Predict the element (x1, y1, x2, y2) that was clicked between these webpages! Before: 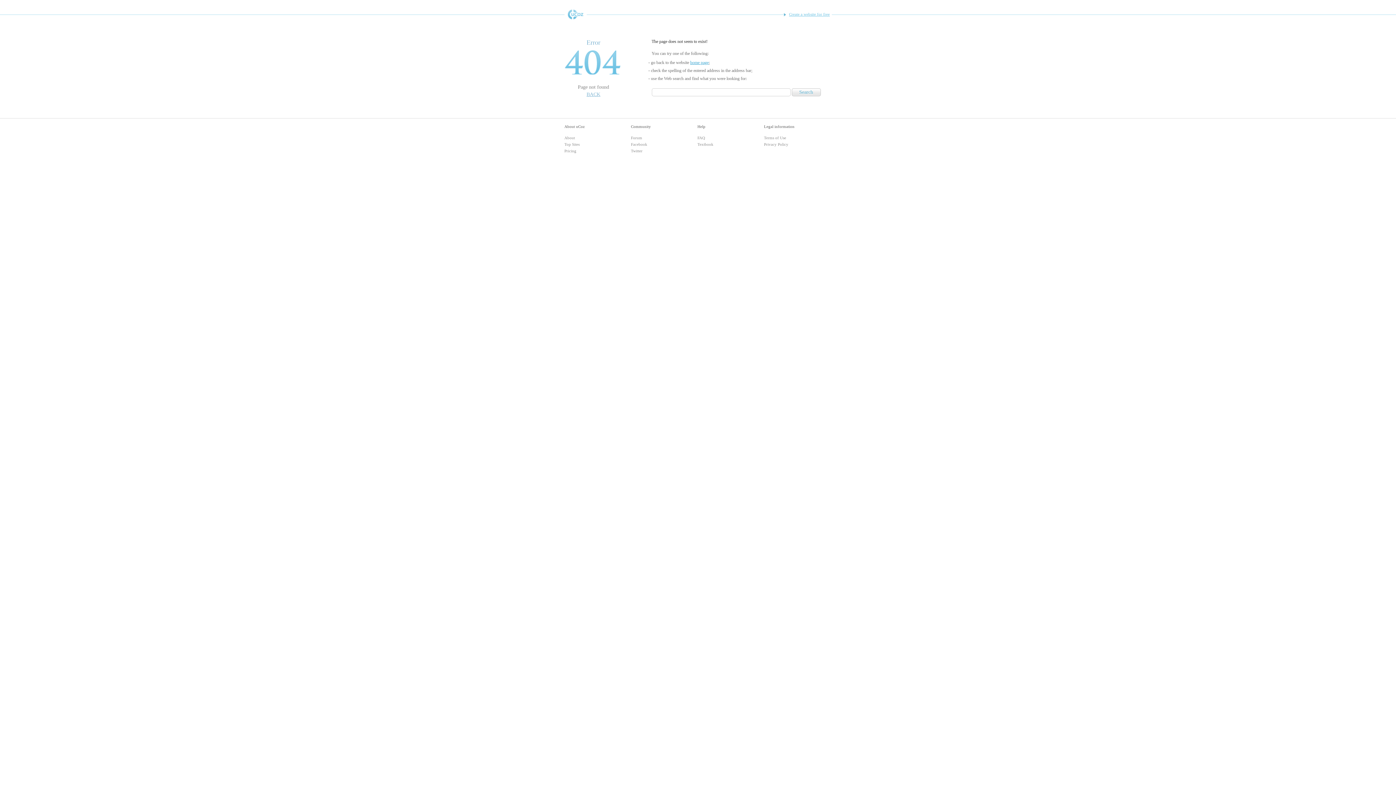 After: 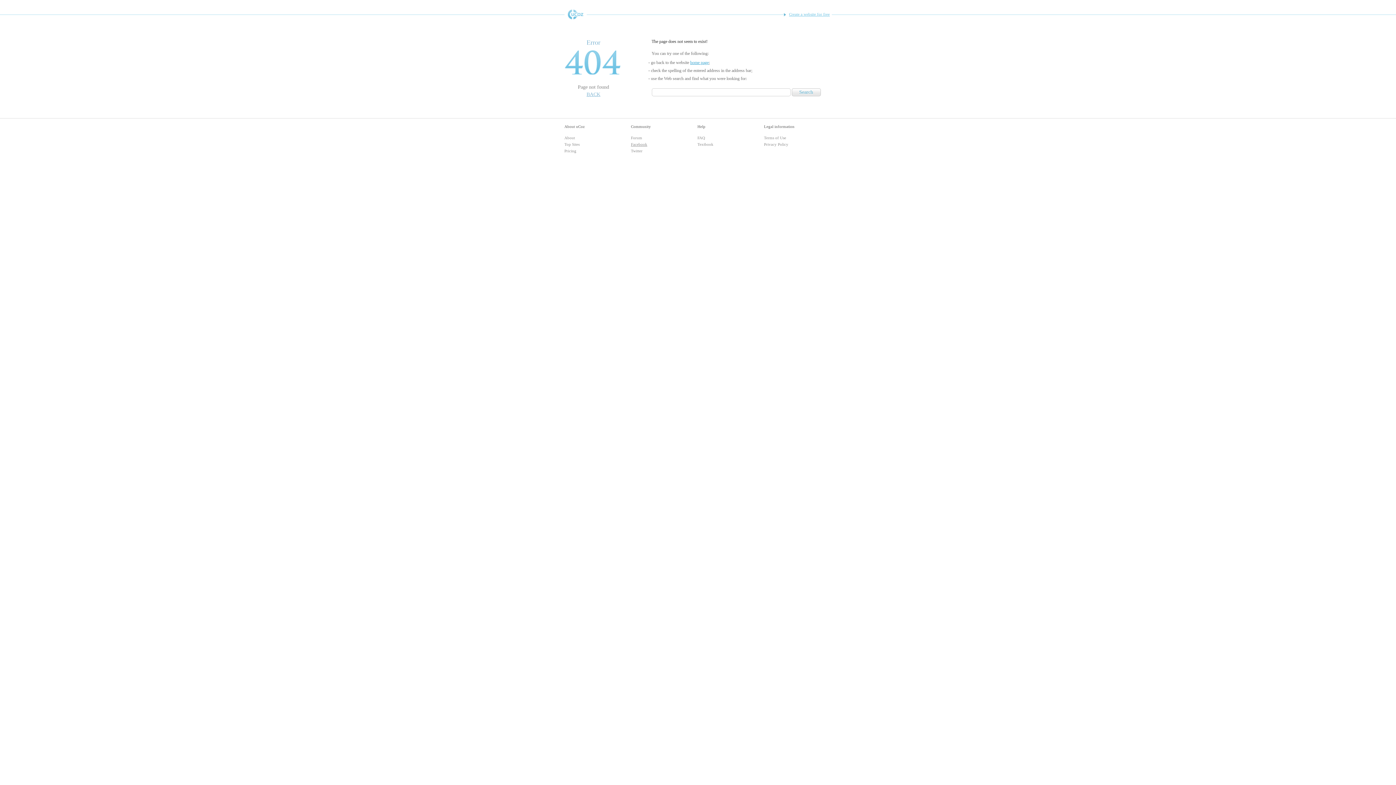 Action: label: Facebook bbox: (631, 142, 647, 146)